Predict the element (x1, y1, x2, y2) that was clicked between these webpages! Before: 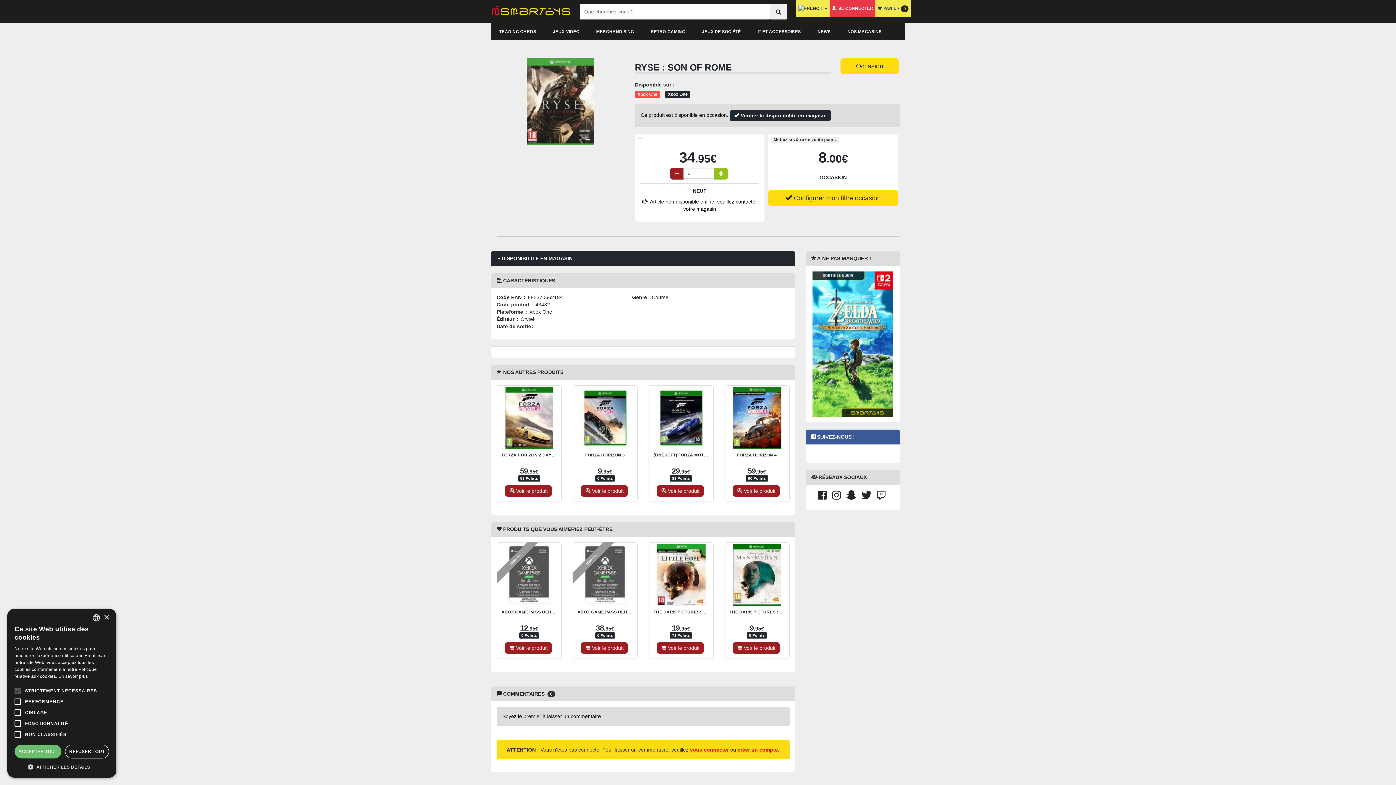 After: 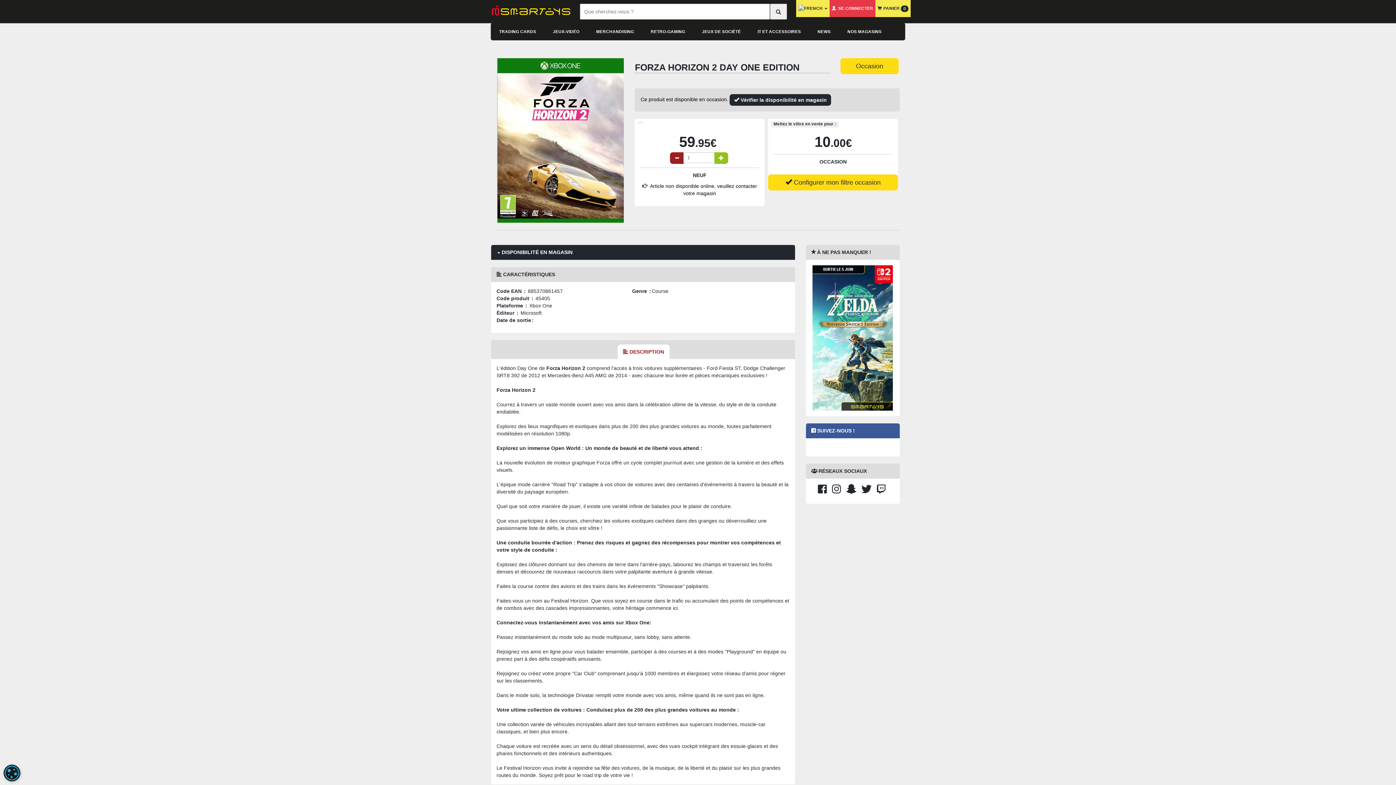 Action: bbox: (501, 452, 580, 457) label: FORZA HORIZON 2 DAY ONE EDITION